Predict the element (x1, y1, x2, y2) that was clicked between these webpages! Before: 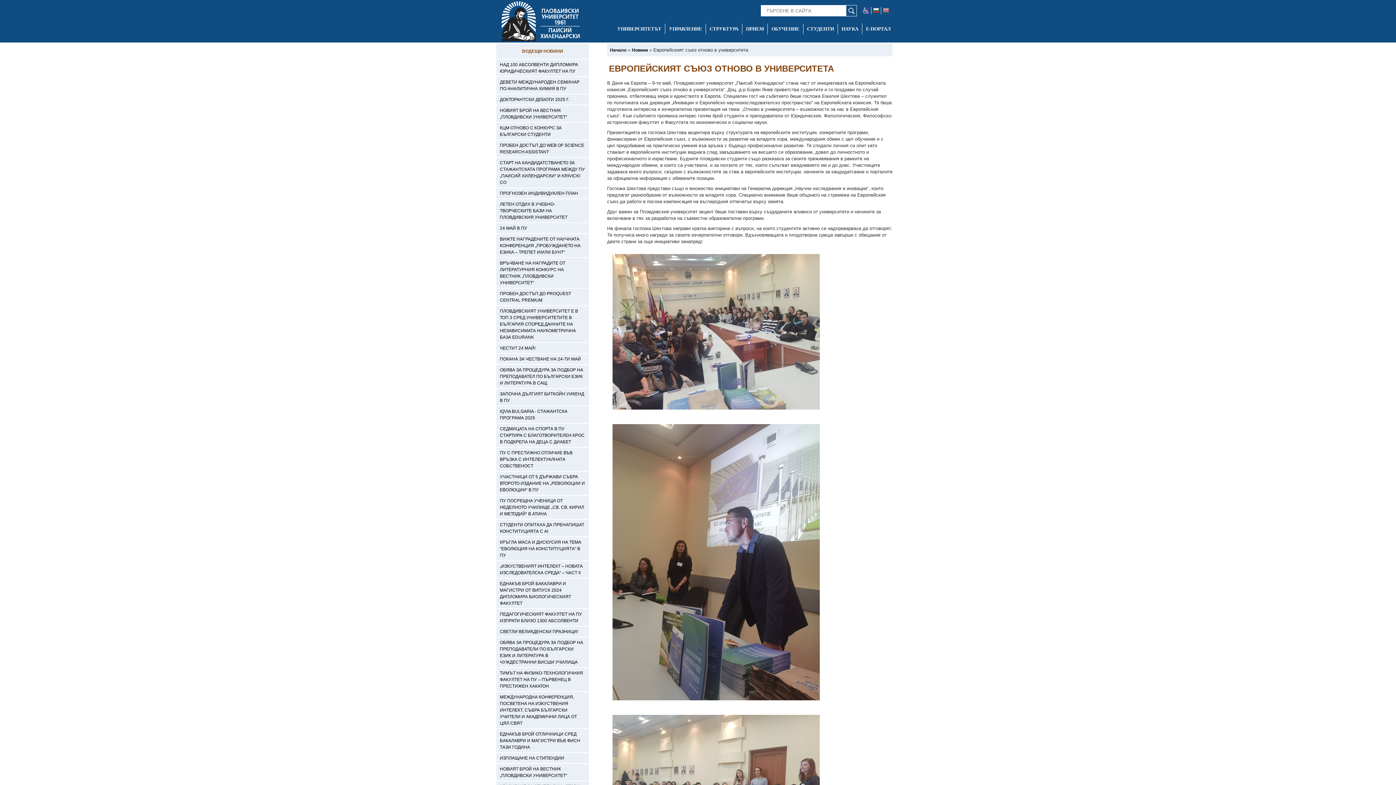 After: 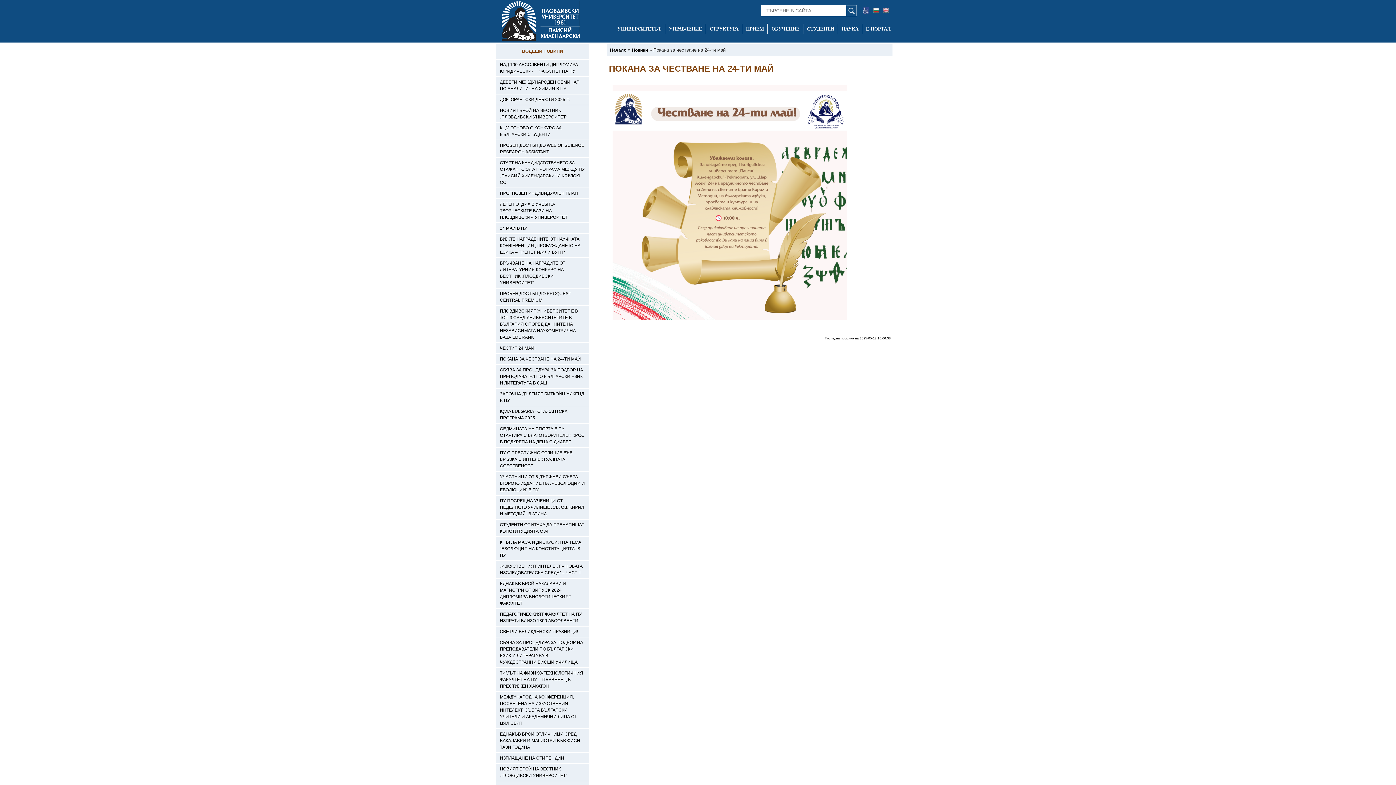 Action: label: ПОКАНА ЗА ЧЕСТВАНЕ НА 24-ТИ МАЙ bbox: (496, 354, 589, 364)